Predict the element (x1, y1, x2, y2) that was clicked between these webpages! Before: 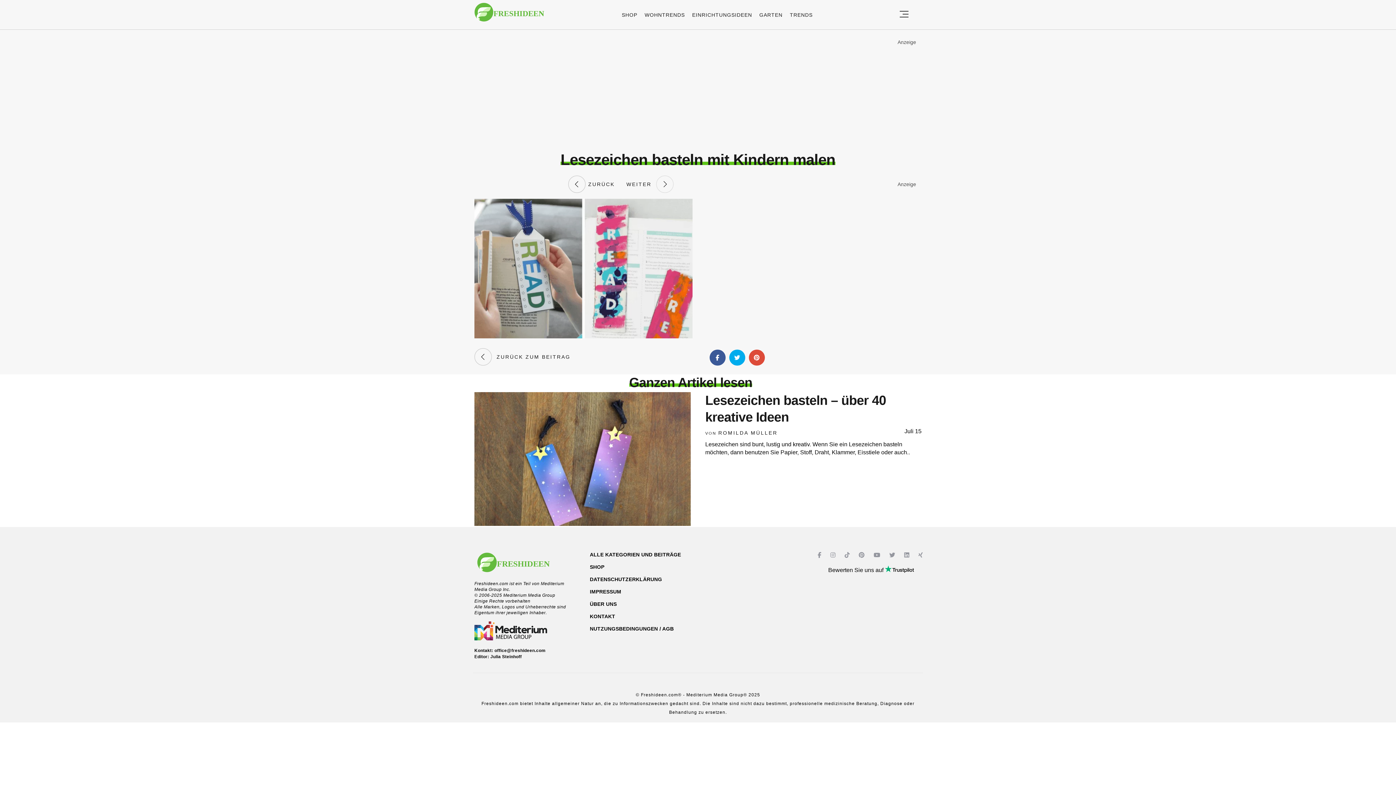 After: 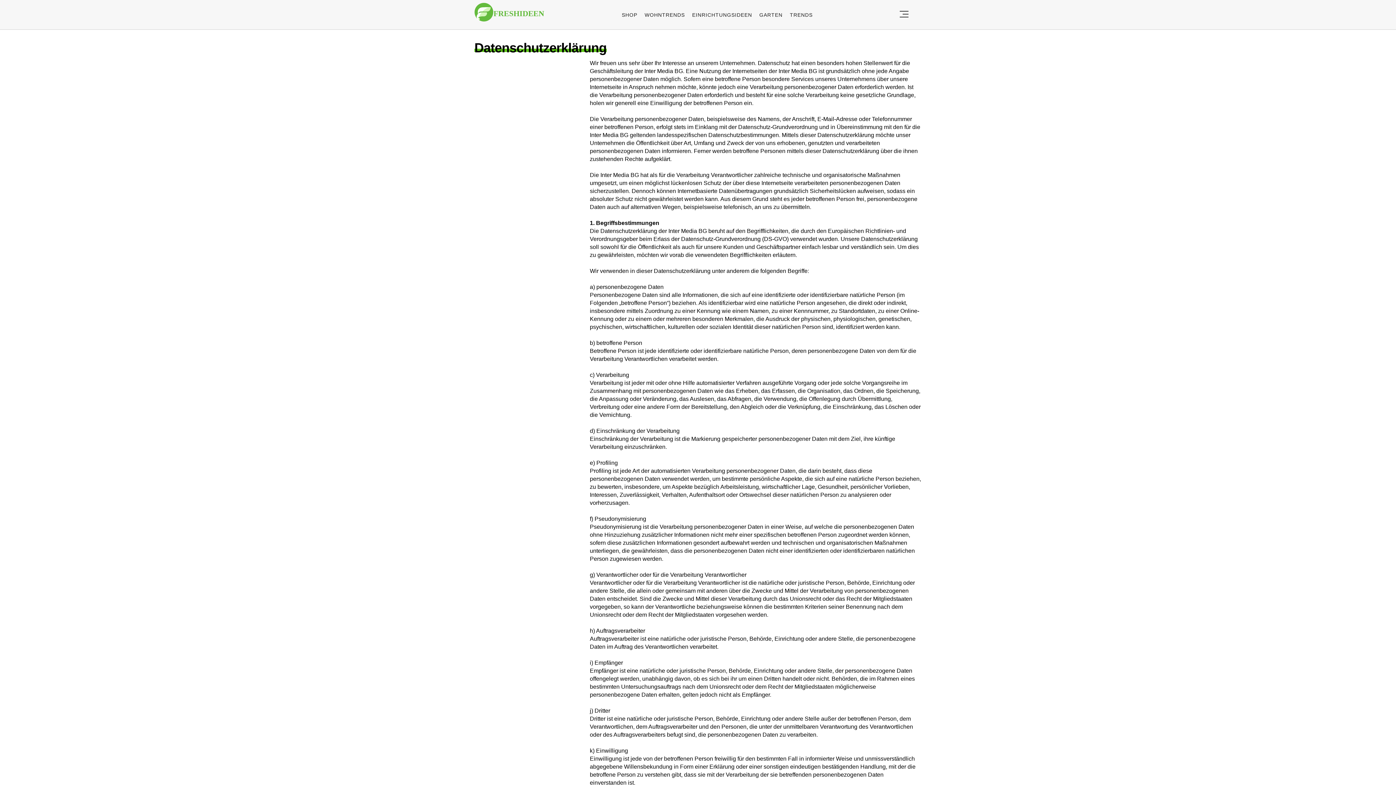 Action: bbox: (590, 575, 662, 584) label: DATENSCHUTZERKLÄRUNG